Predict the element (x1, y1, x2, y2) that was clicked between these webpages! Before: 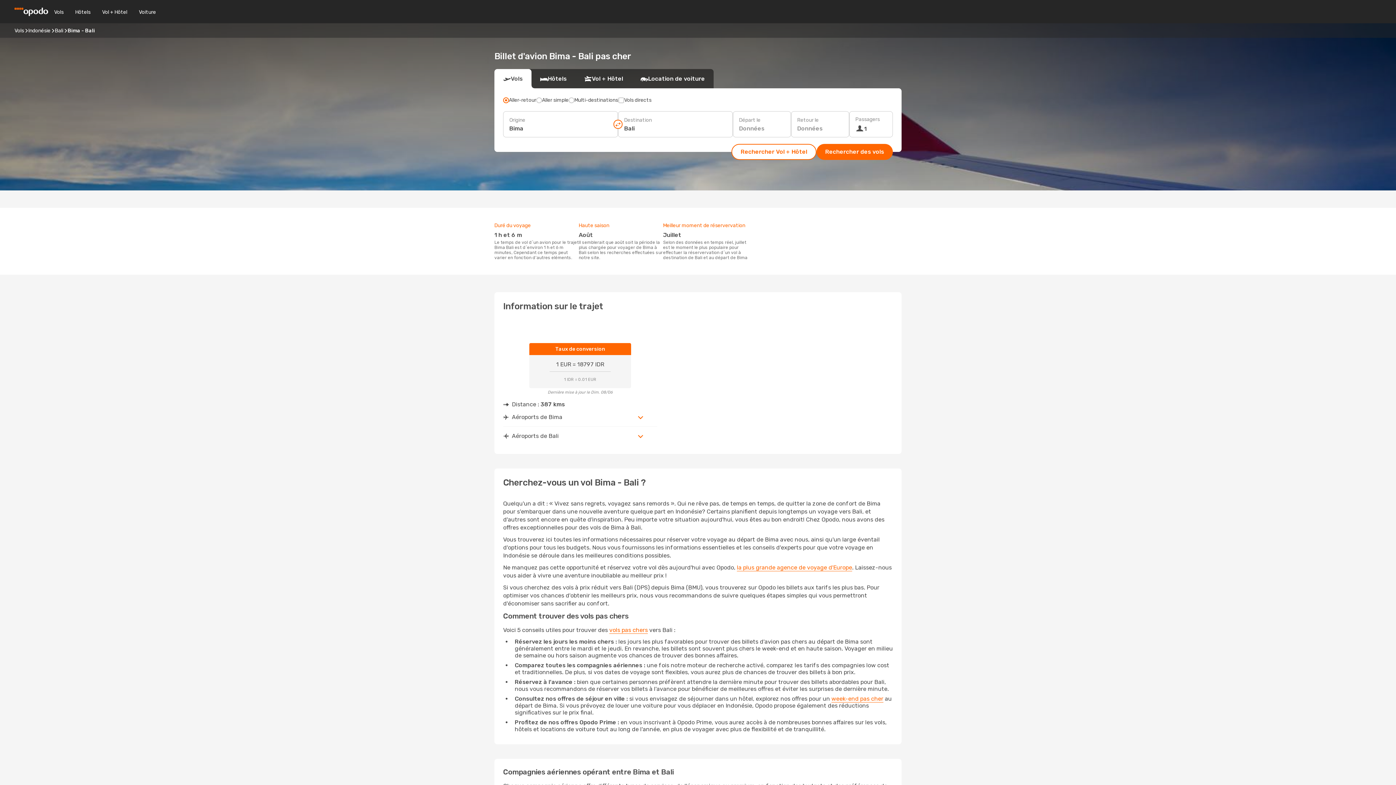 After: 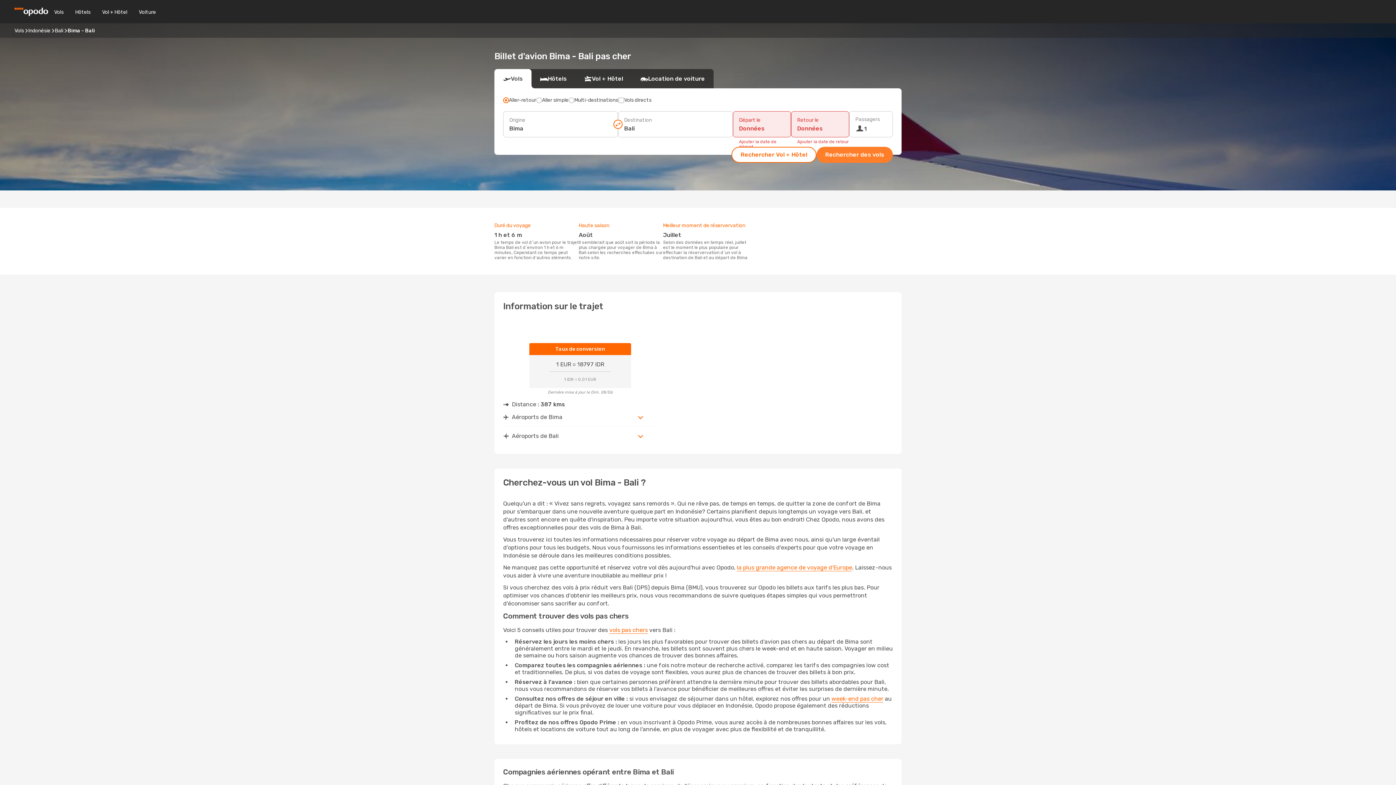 Action: label: Rechercher des vols bbox: (816, 144, 893, 160)